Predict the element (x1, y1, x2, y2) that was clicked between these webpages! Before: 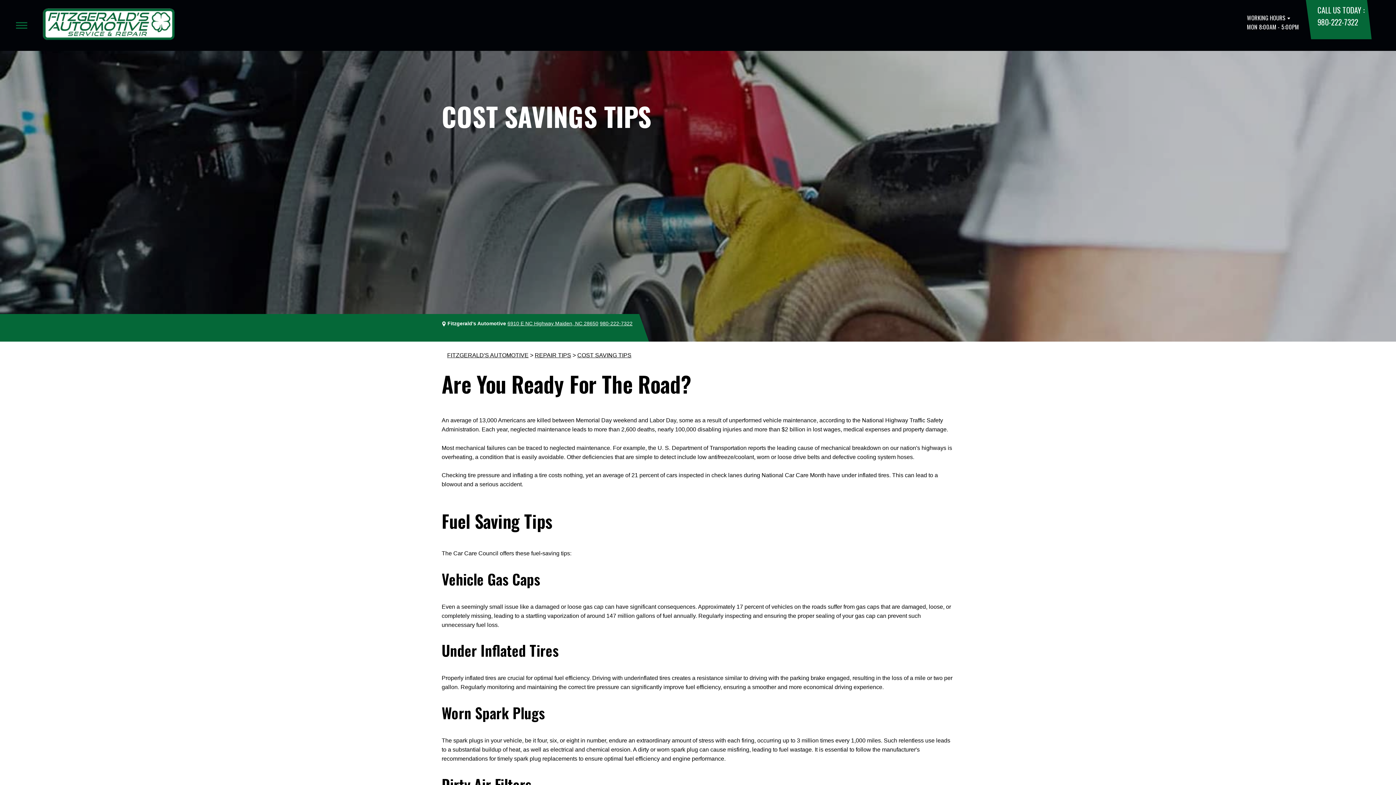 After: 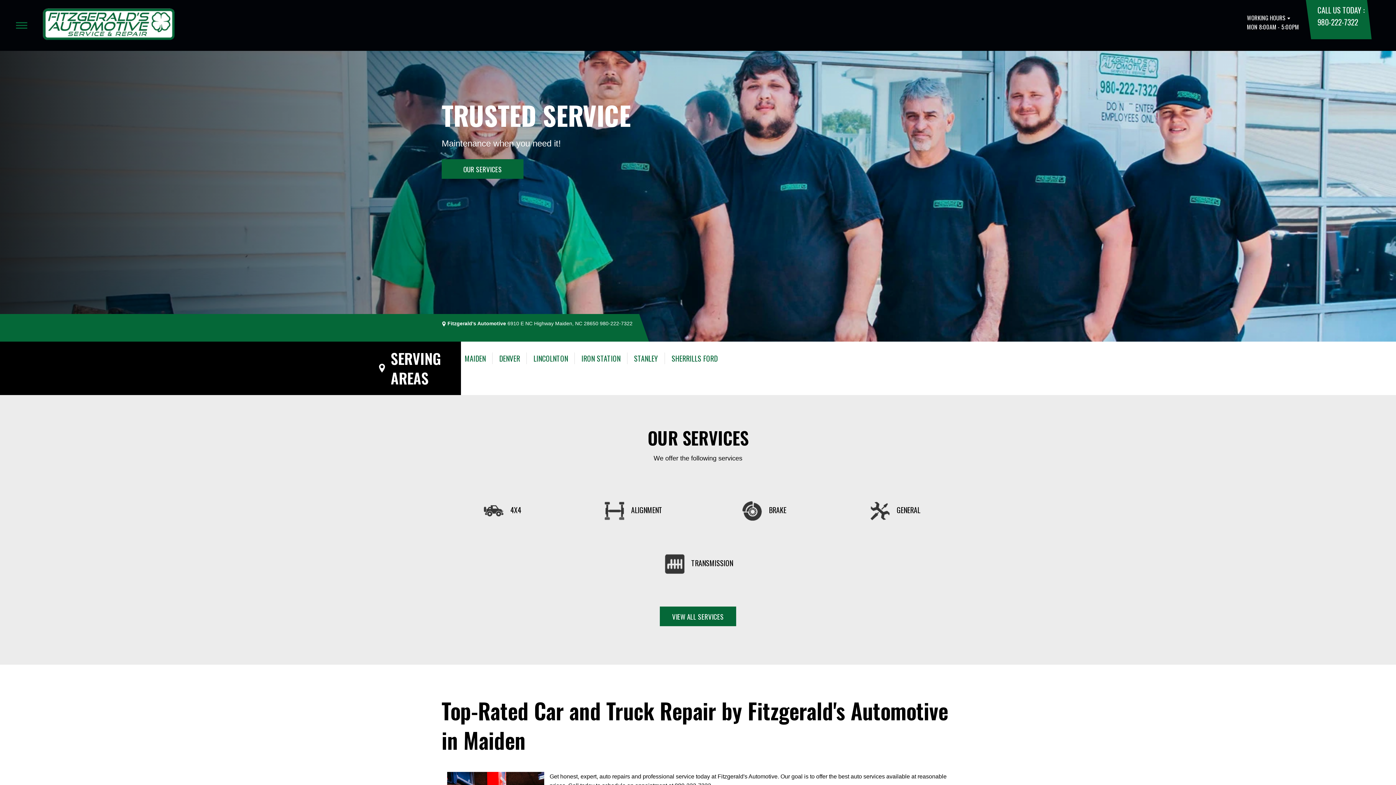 Action: bbox: (34, 0, 185, 50)